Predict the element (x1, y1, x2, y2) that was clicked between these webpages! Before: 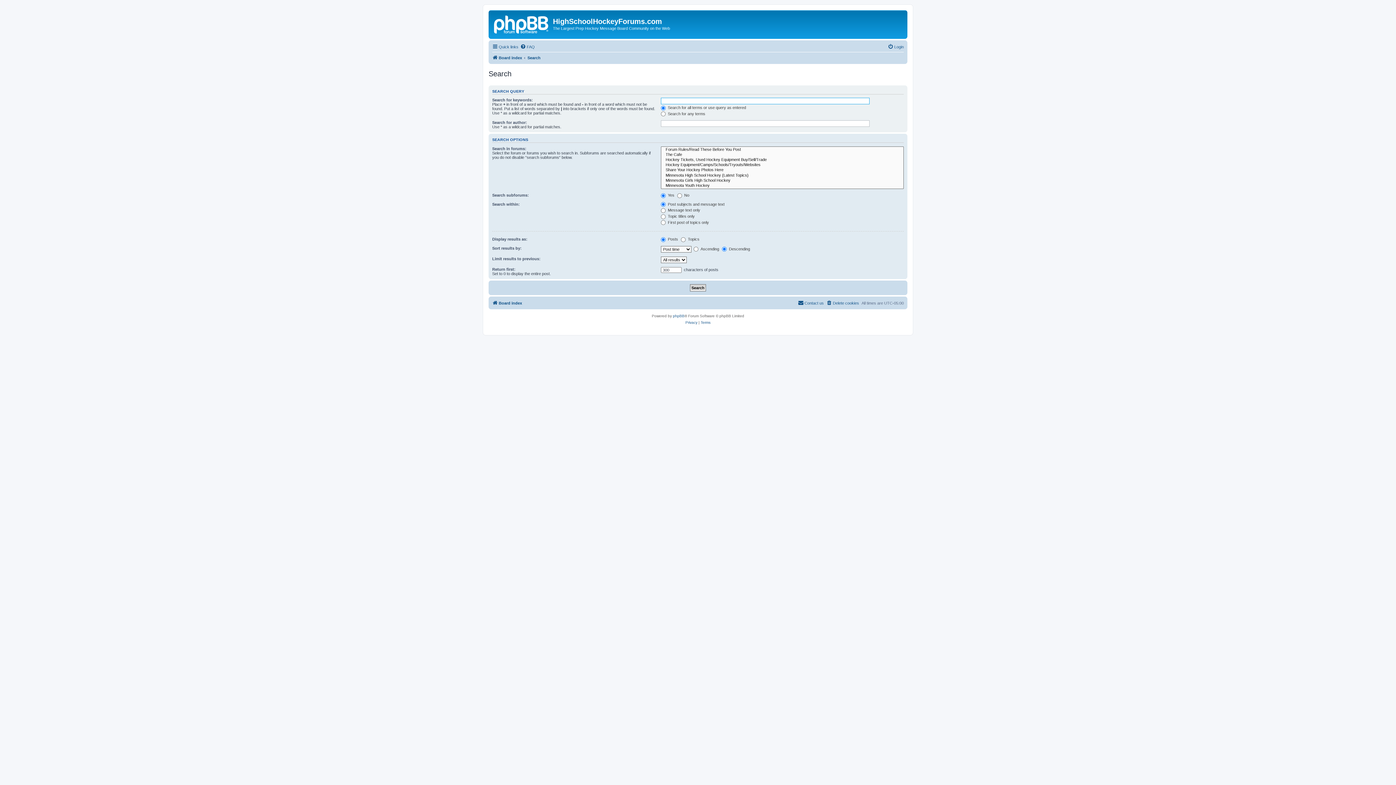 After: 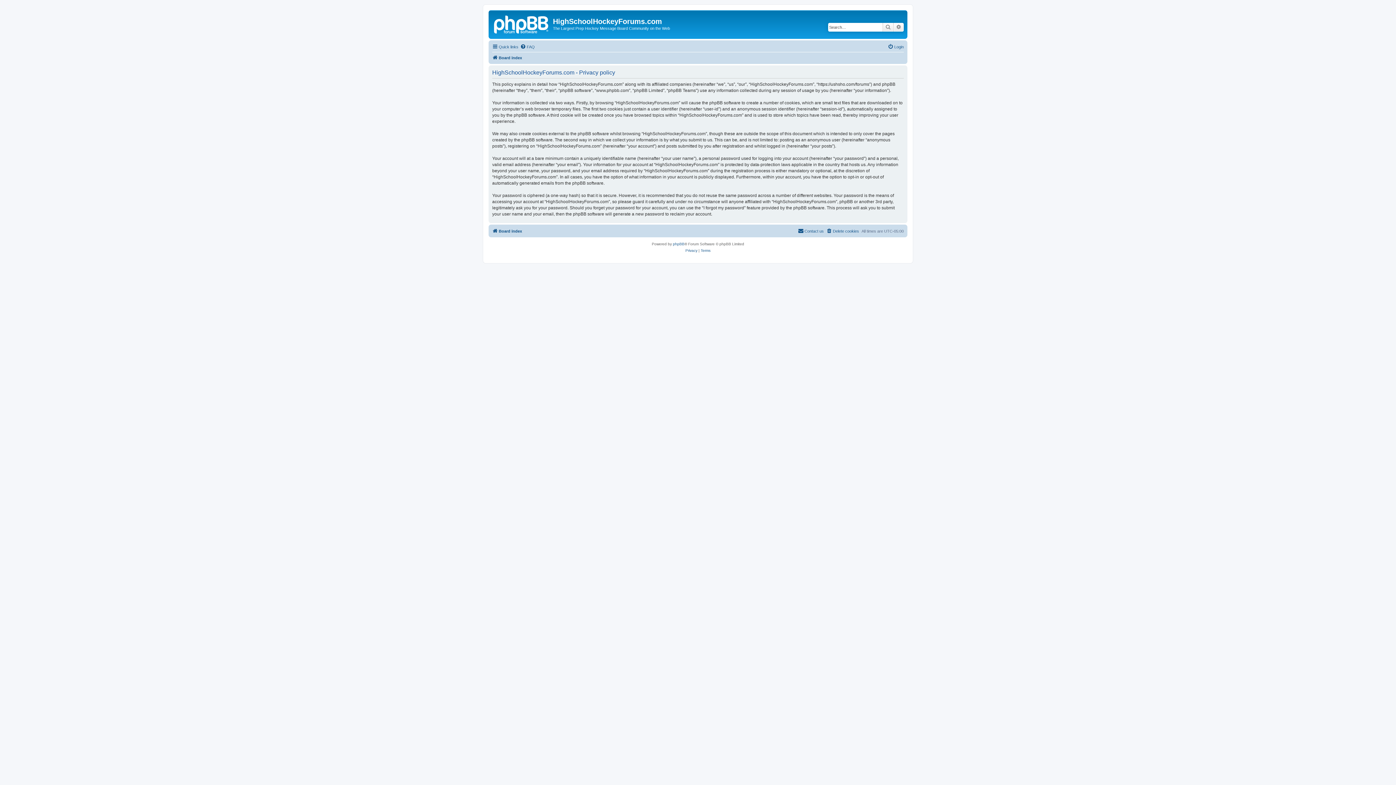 Action: label: Privacy bbox: (685, 319, 697, 326)